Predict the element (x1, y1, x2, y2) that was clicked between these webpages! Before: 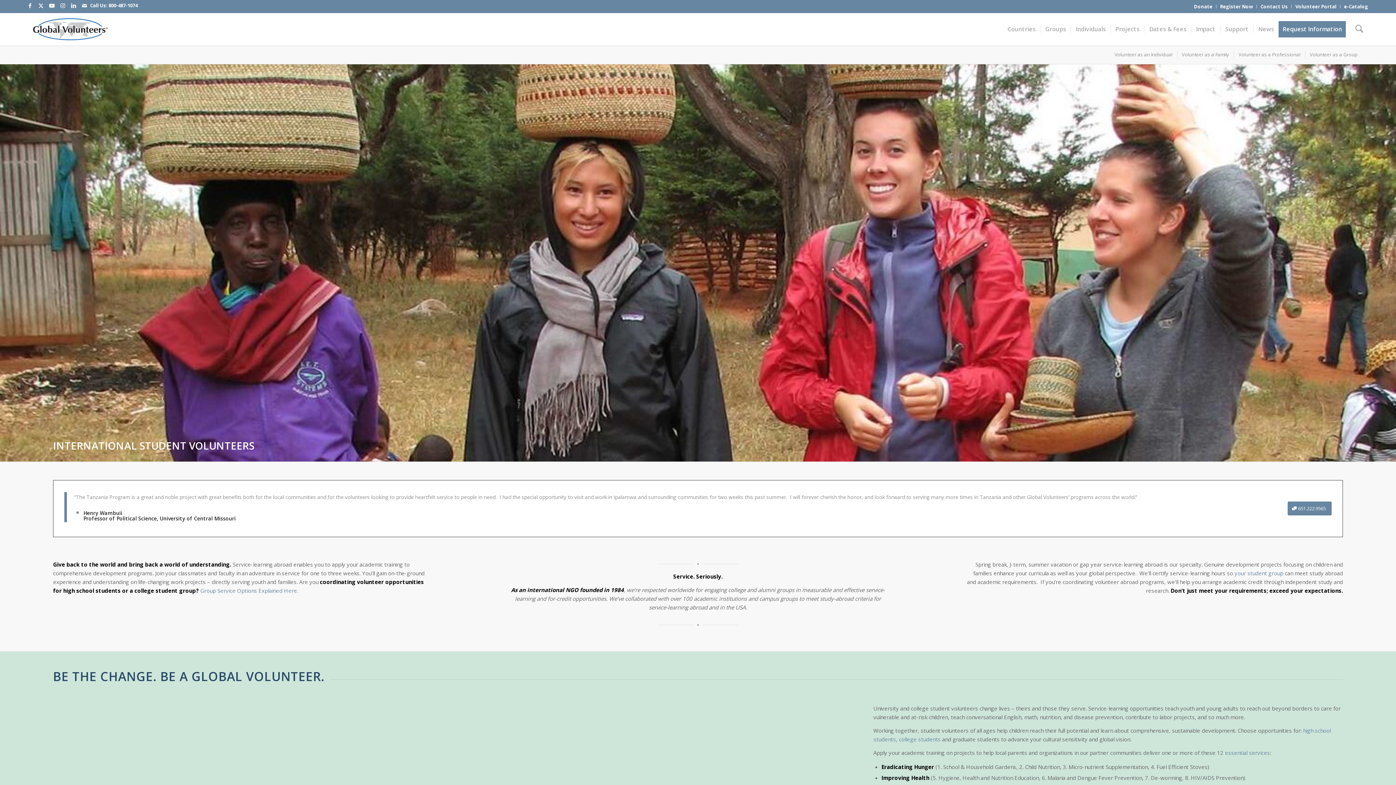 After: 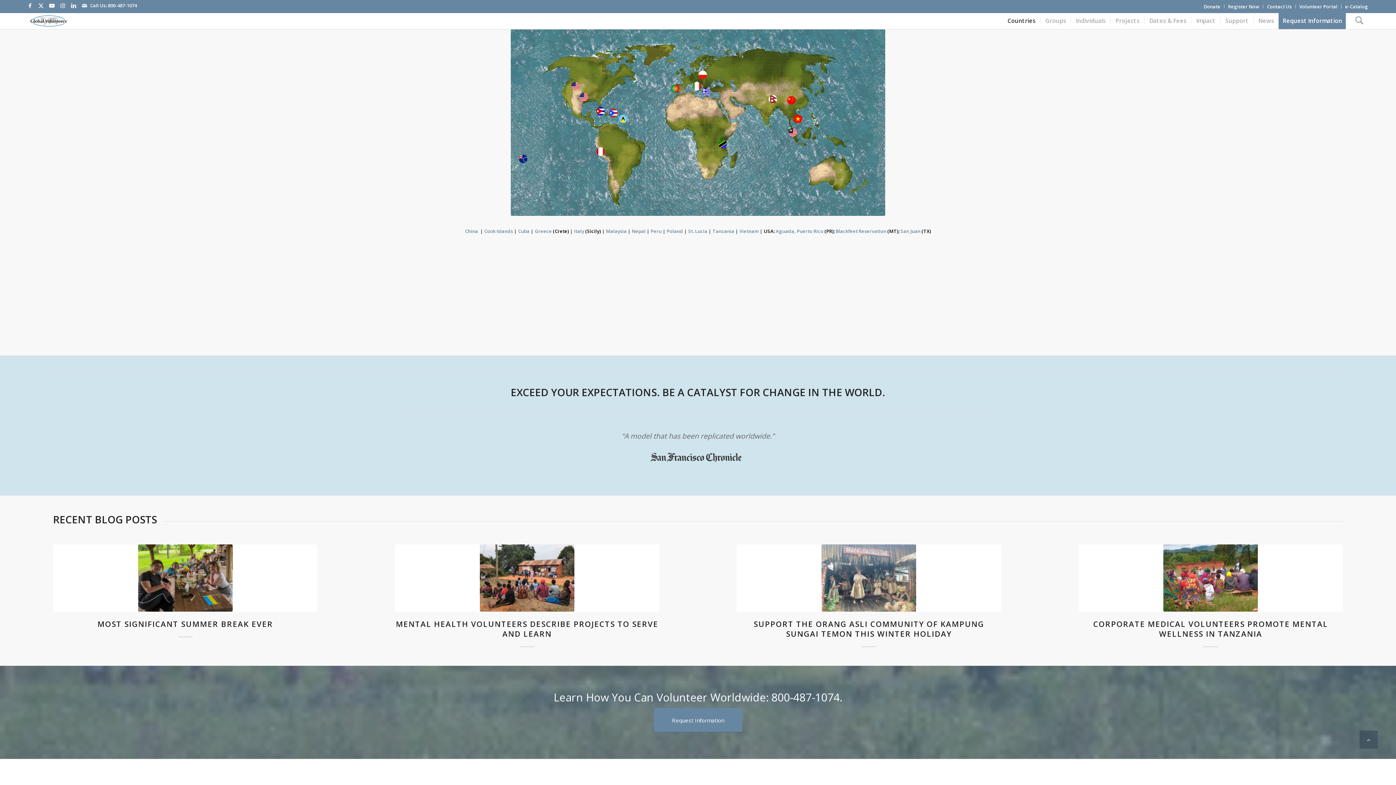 Action: bbox: (1003, 12, 1040, 45) label: Countries